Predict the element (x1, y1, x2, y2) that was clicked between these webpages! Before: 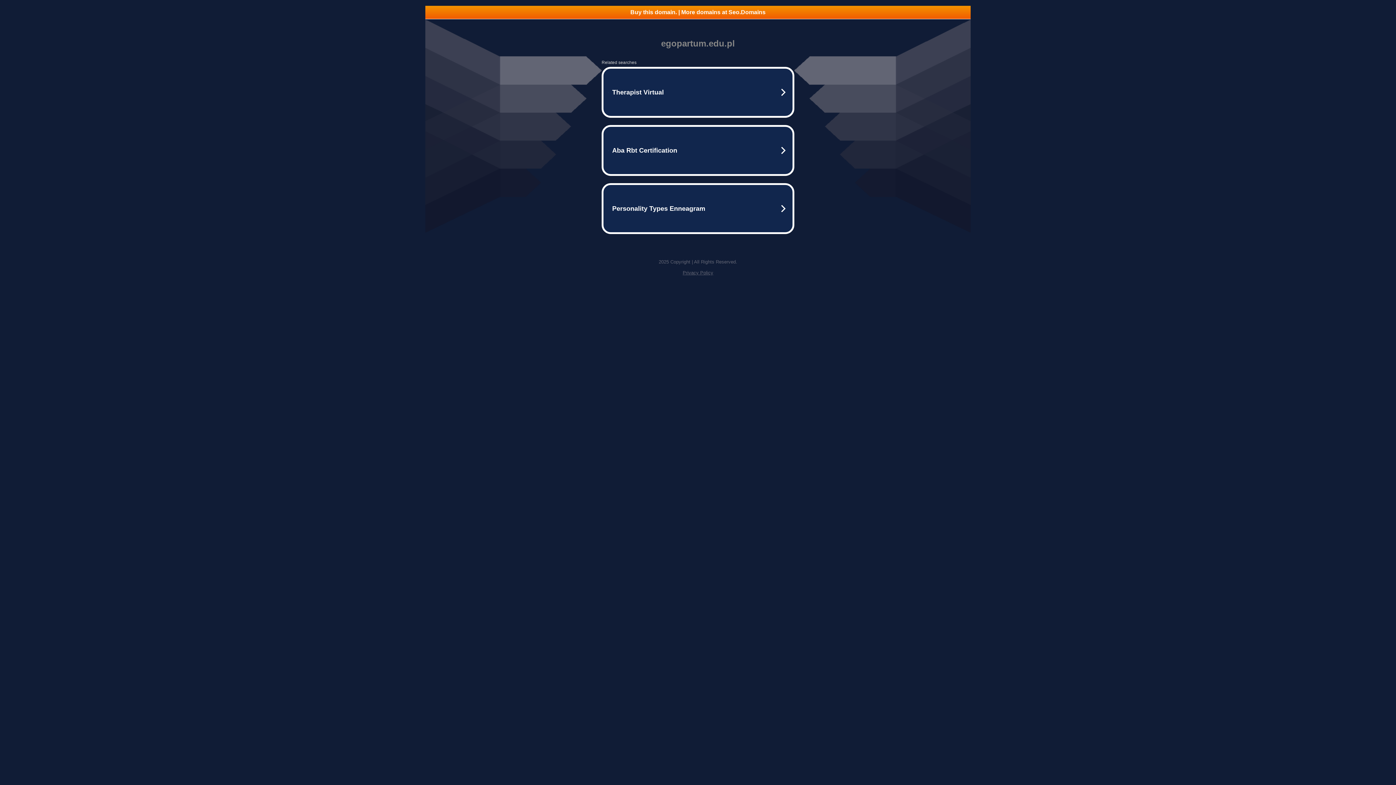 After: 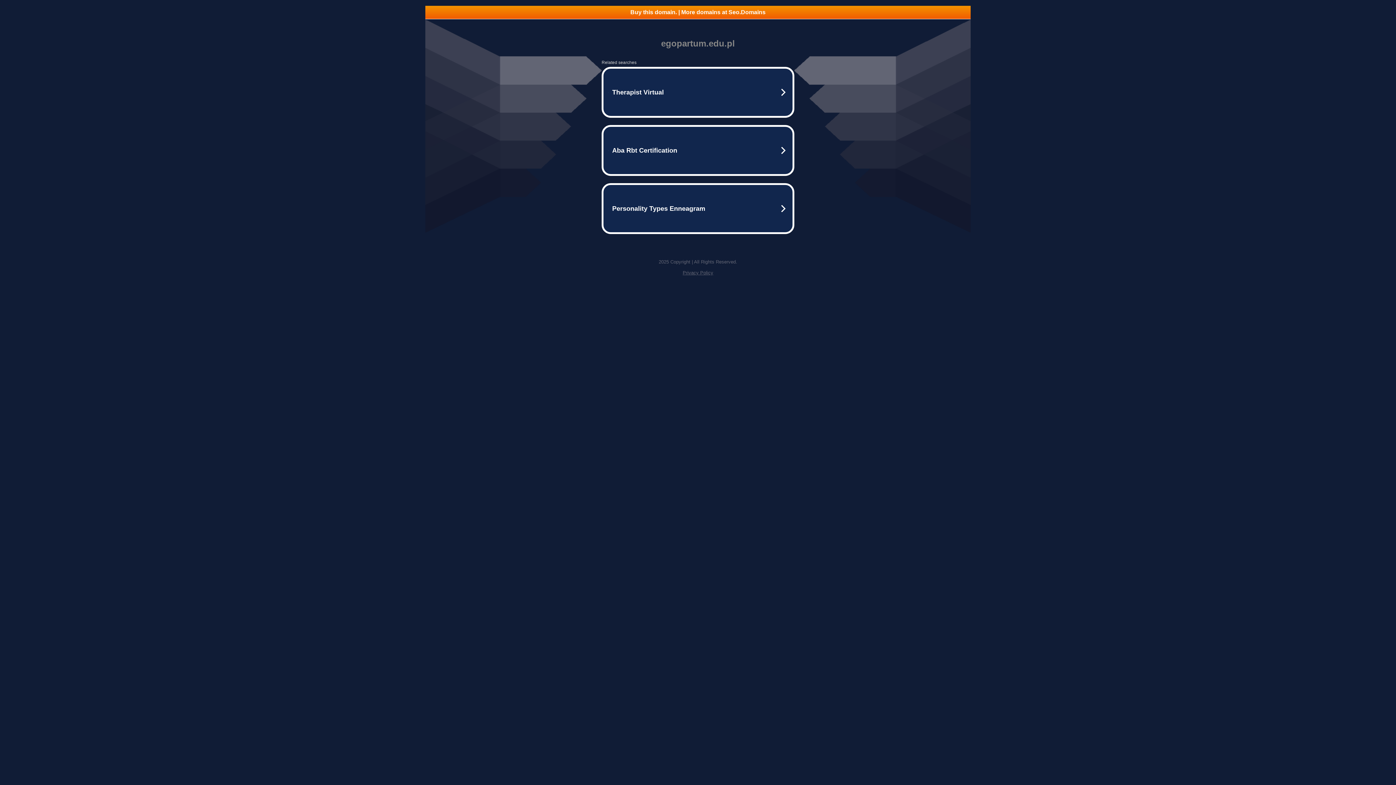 Action: label: Privacy Policy bbox: (682, 270, 713, 275)